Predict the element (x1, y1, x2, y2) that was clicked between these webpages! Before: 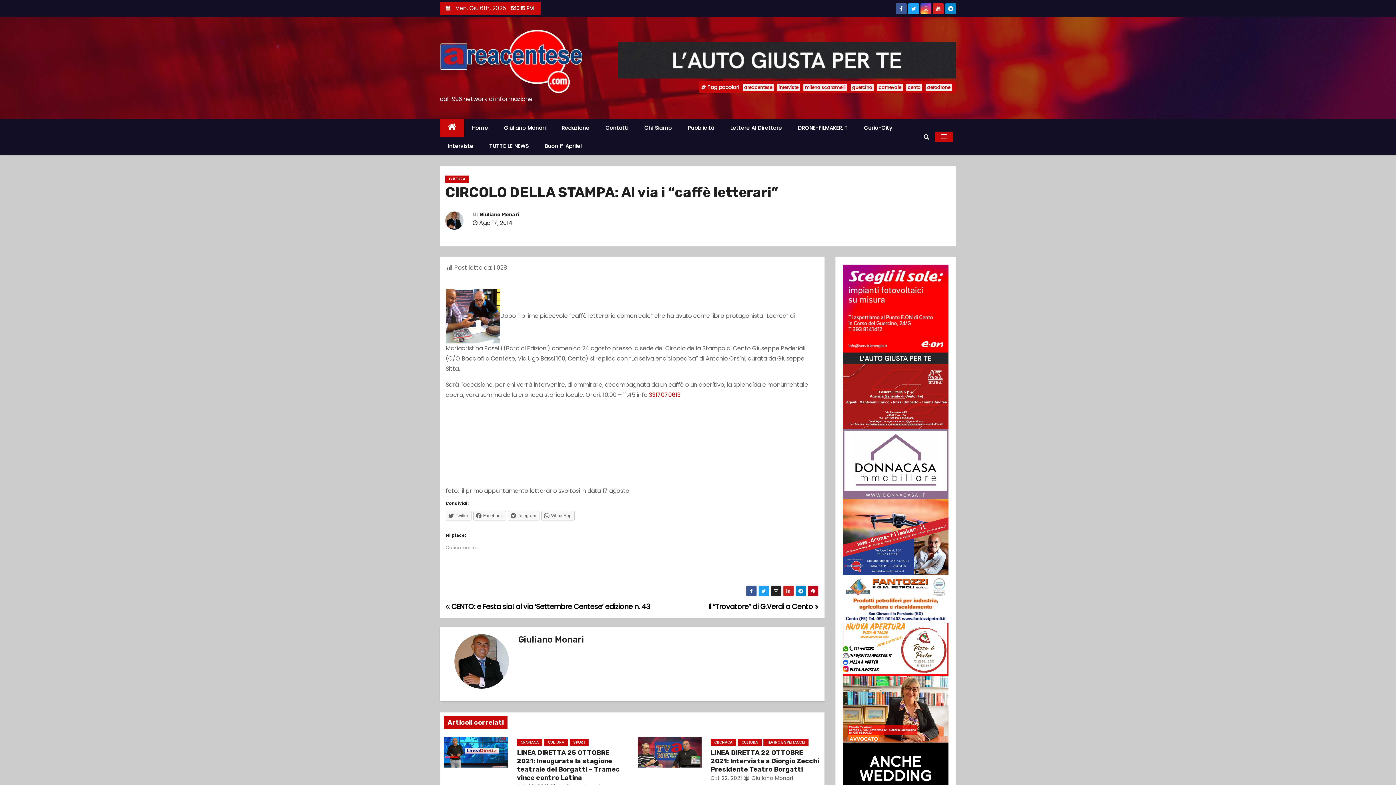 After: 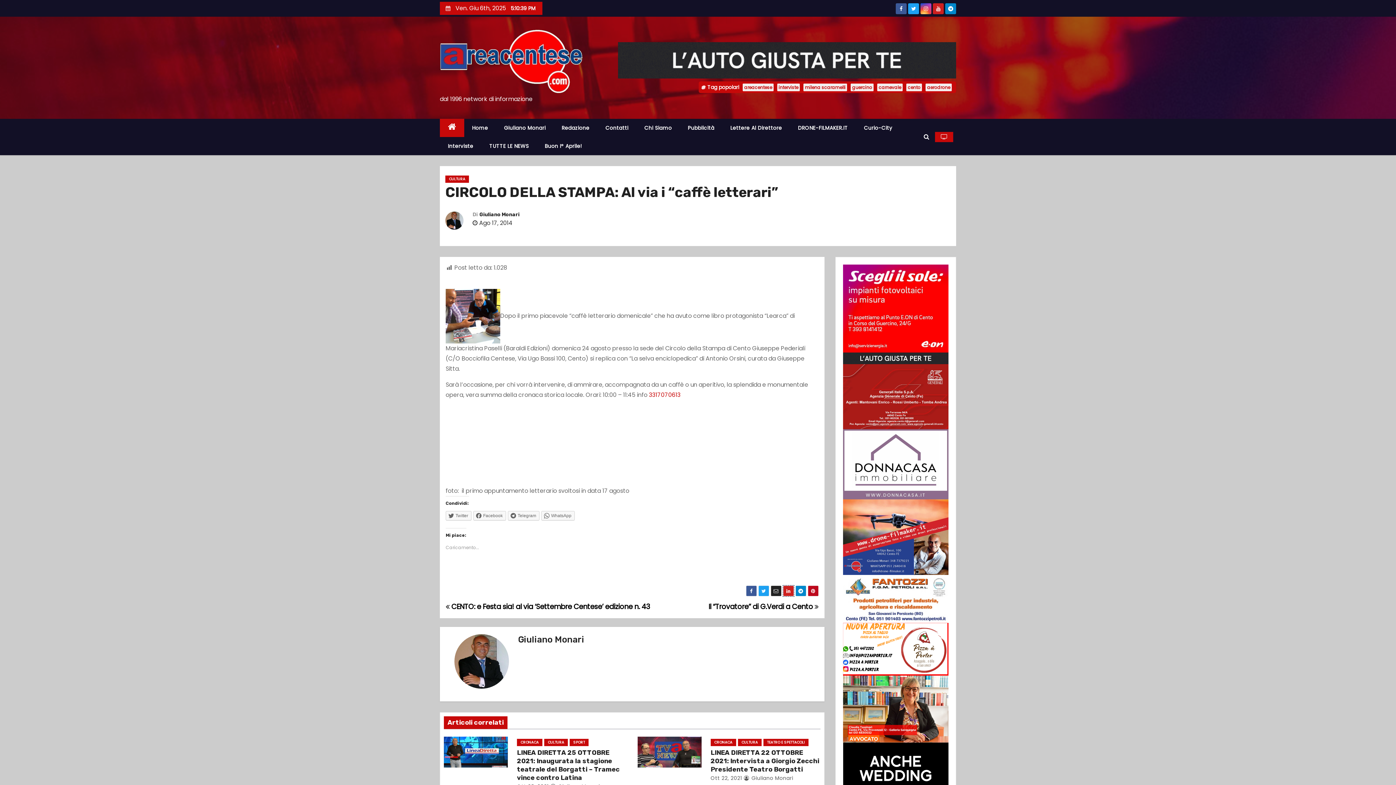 Action: bbox: (783, 585, 794, 596)